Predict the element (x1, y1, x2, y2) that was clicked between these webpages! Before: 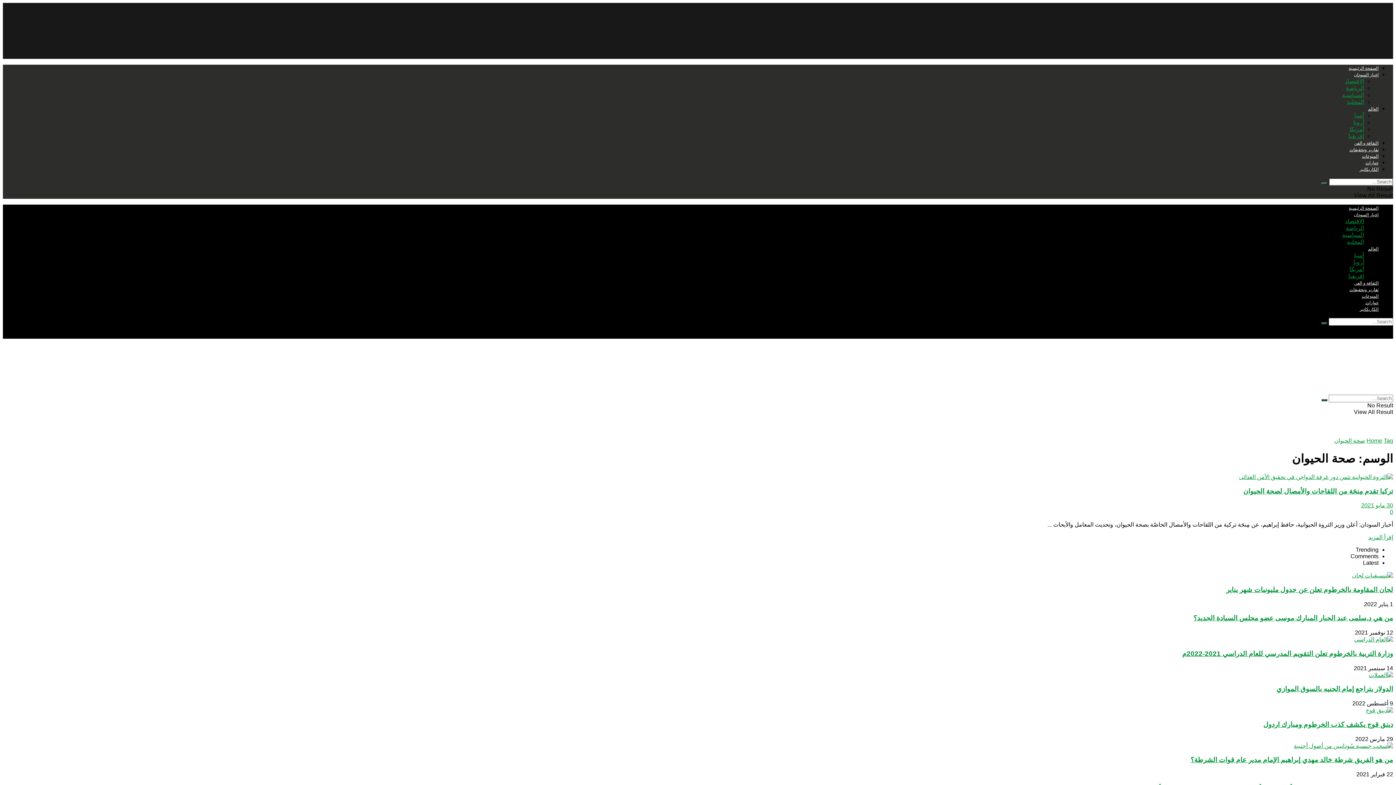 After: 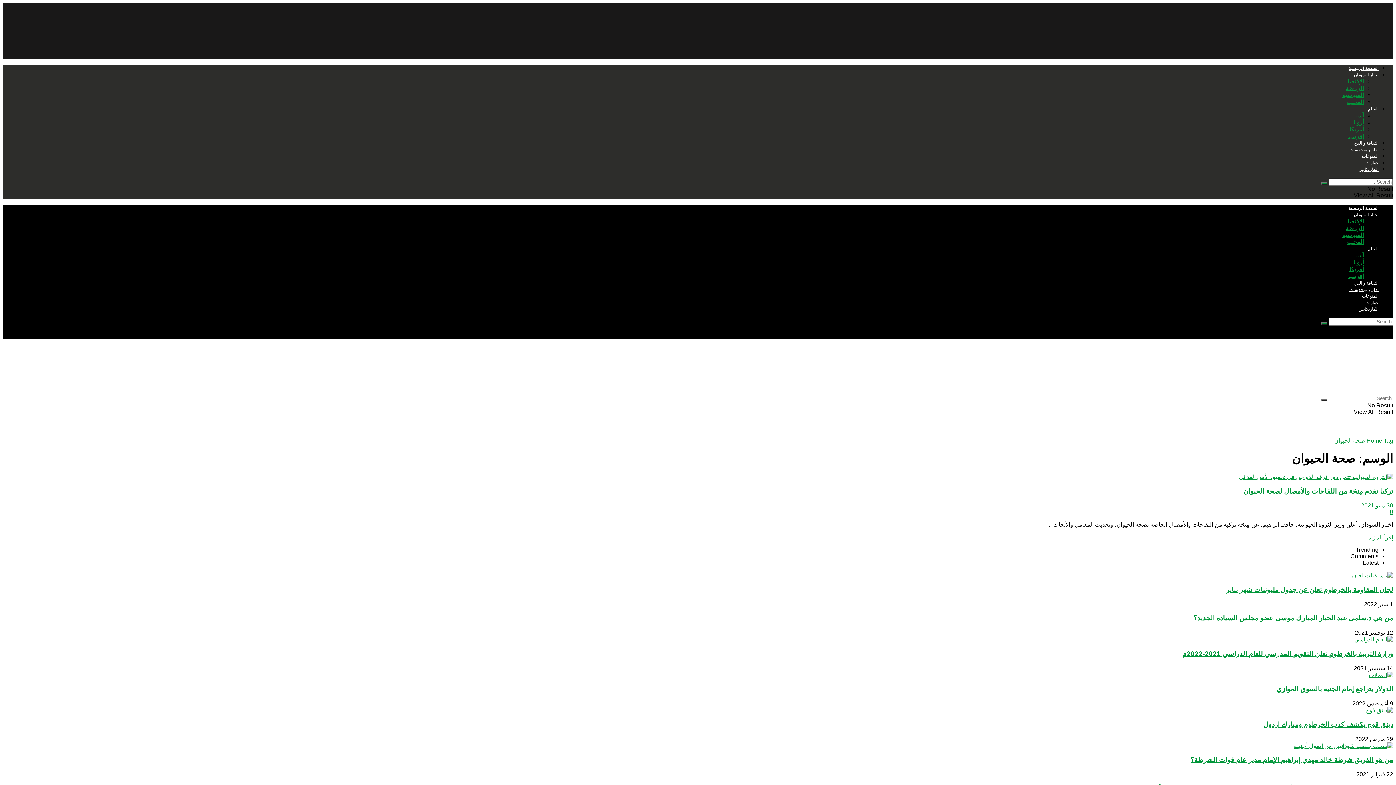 Action: bbox: (2, 671, 1393, 678)